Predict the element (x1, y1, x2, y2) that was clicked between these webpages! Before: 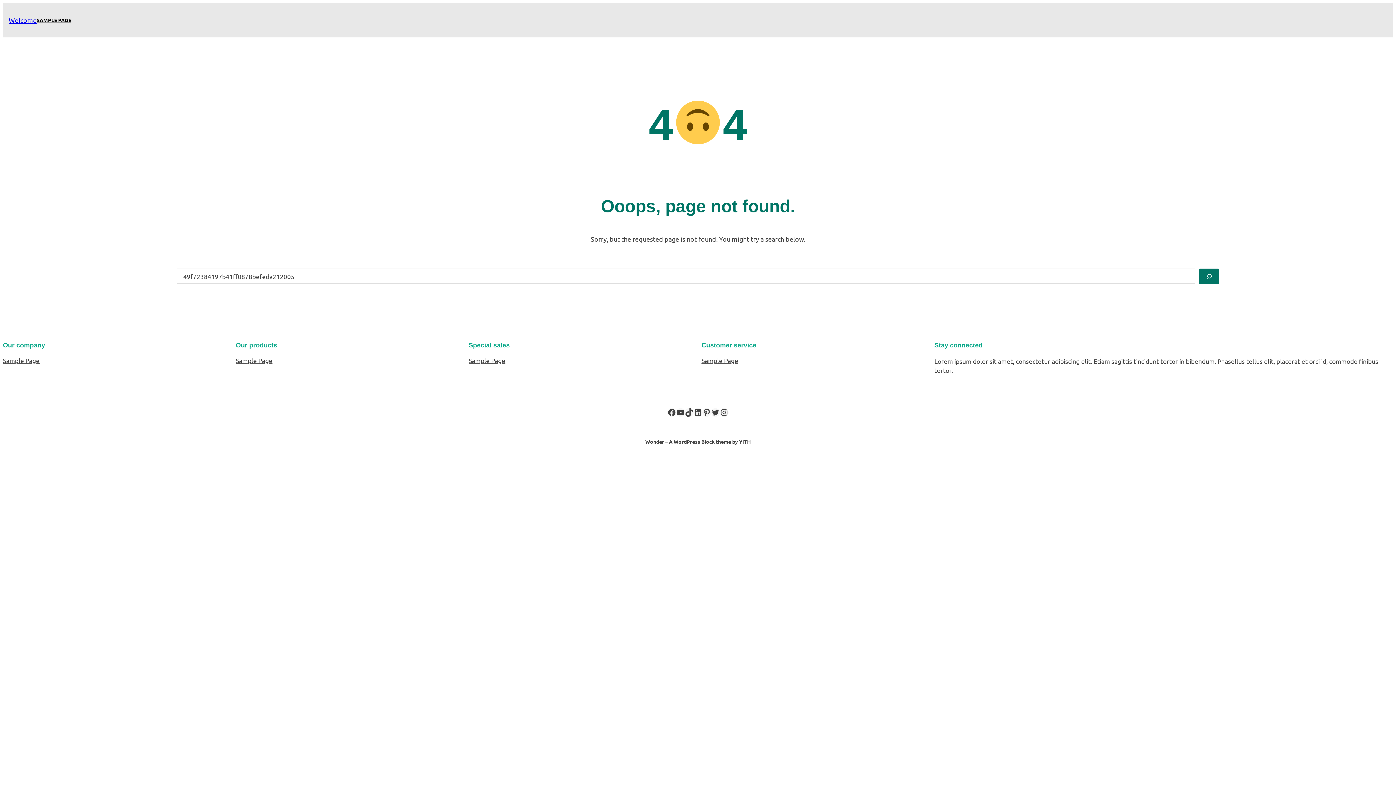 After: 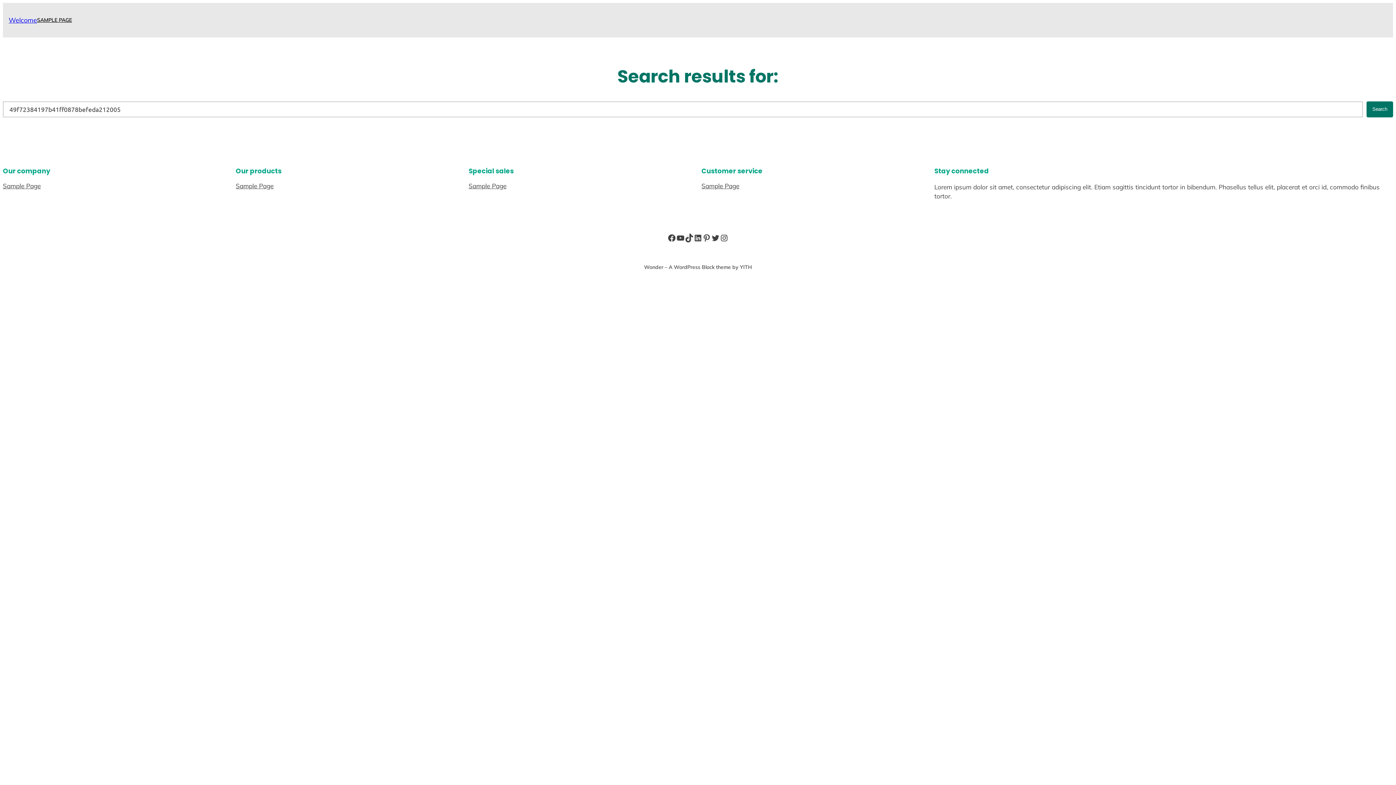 Action: bbox: (1199, 268, 1219, 284) label: Search